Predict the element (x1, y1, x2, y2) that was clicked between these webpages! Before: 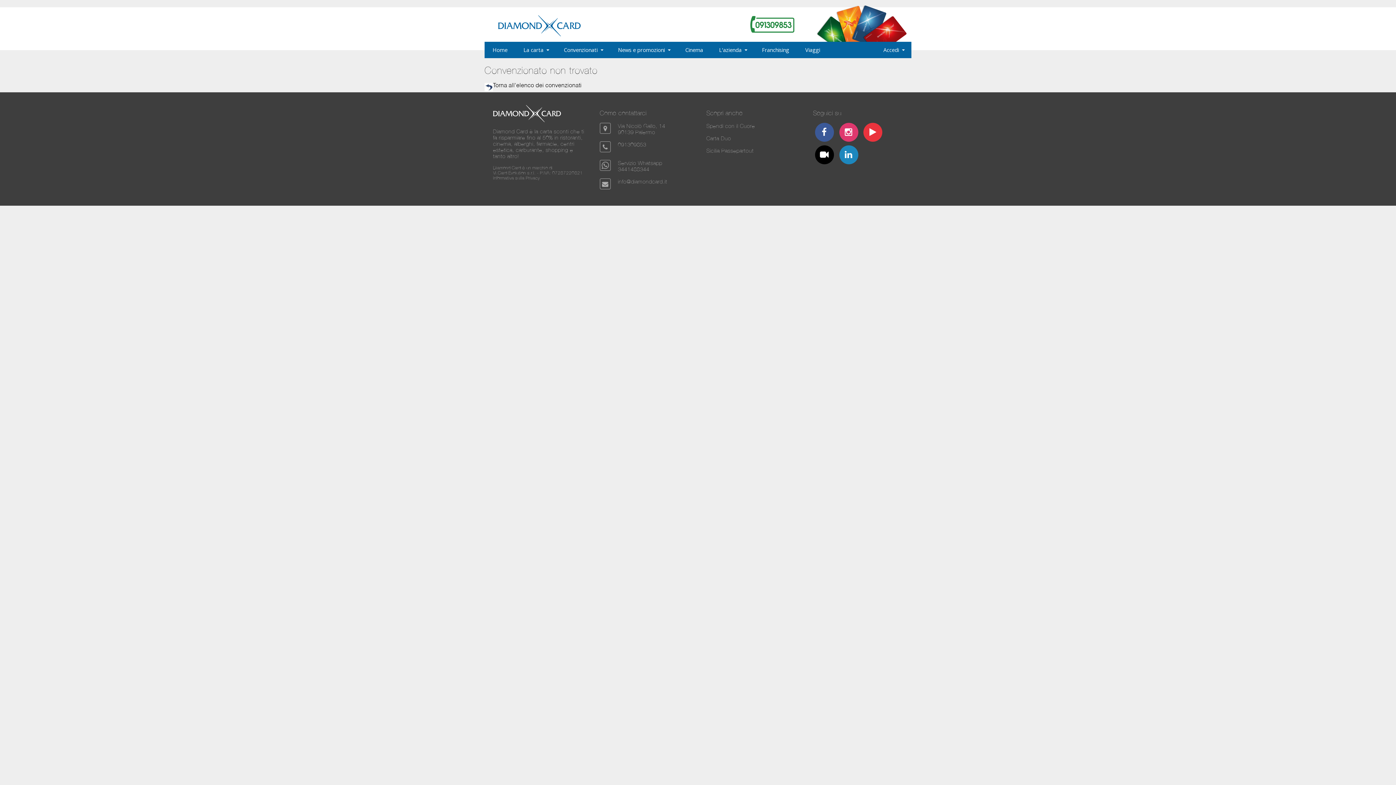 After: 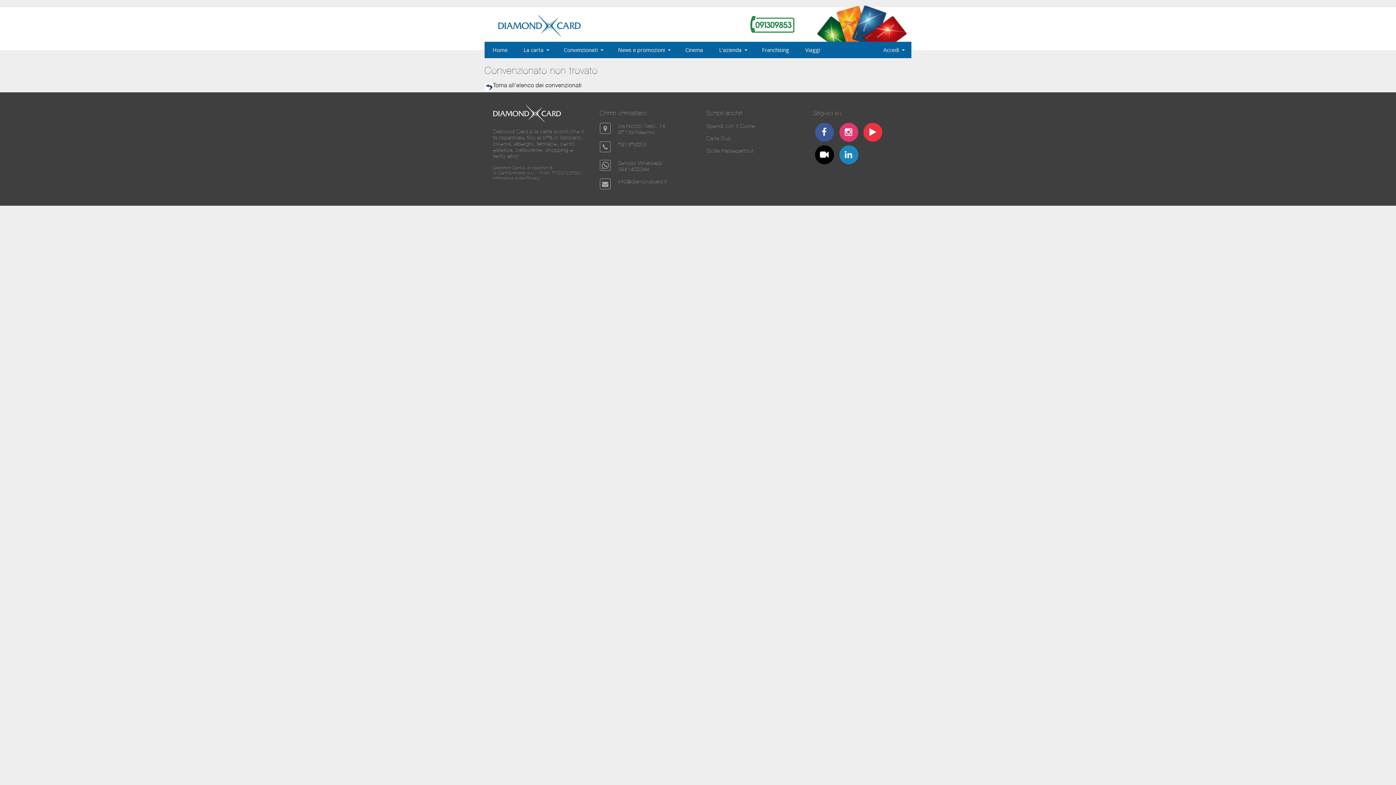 Action: bbox: (813, 130, 835, 136)